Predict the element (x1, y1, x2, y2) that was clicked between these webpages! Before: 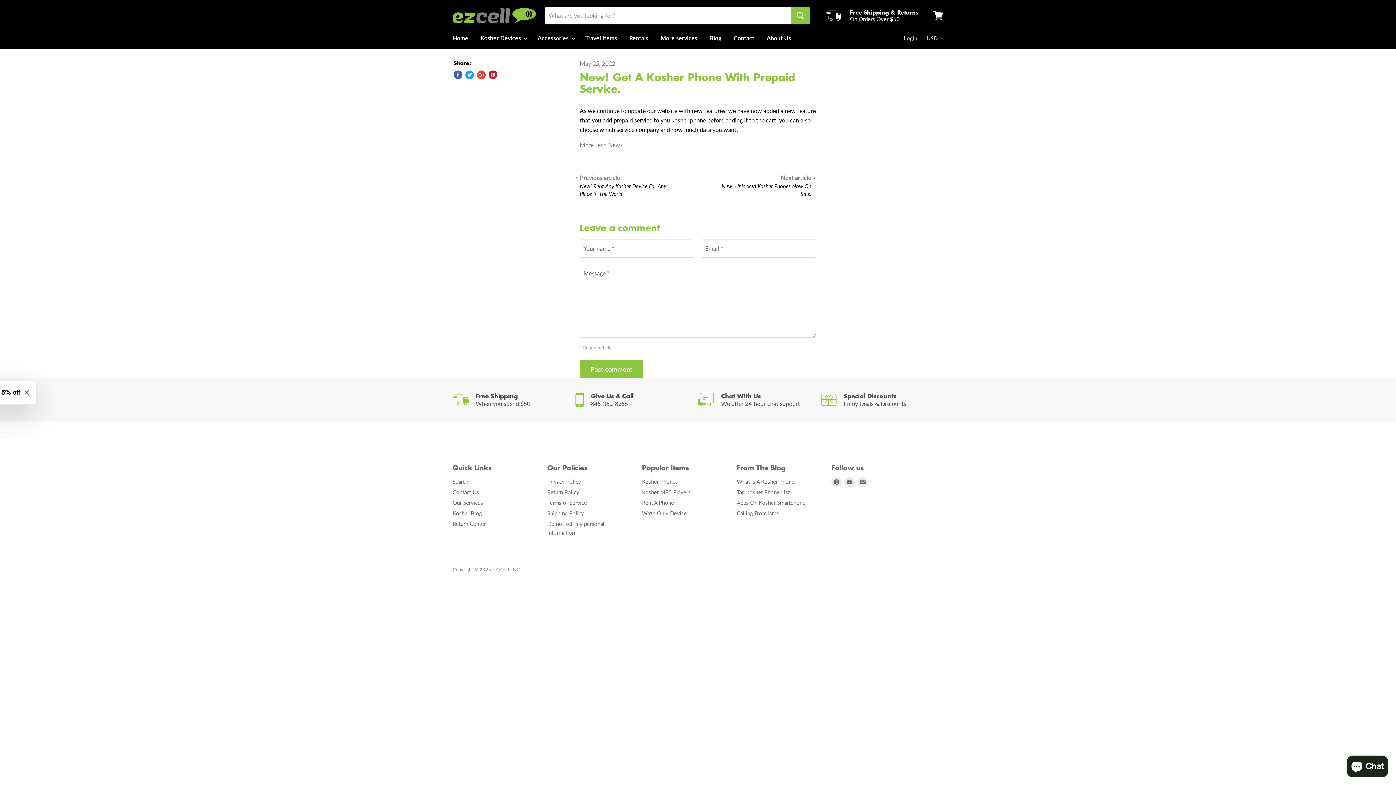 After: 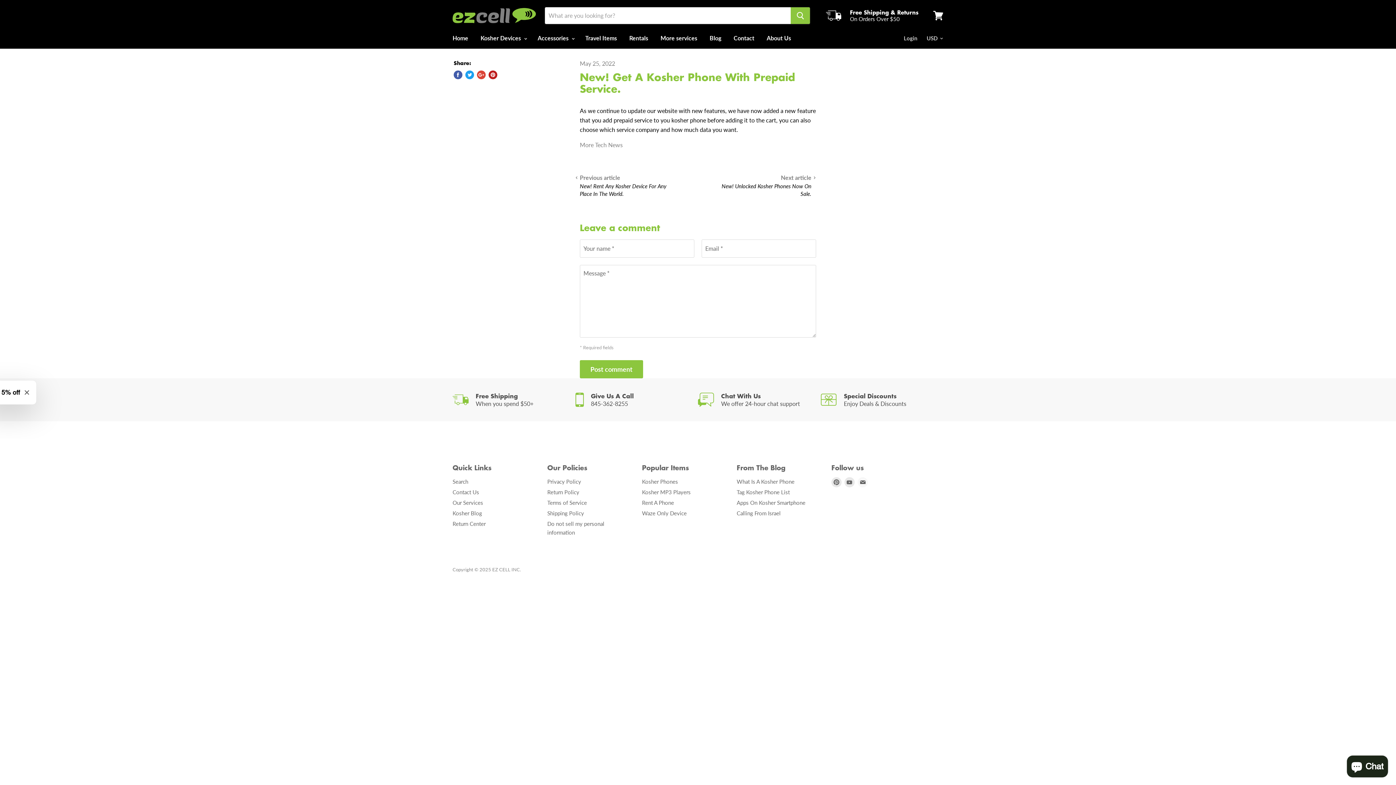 Action: bbox: (856, 476, 869, 489) label: Find us on E-mail